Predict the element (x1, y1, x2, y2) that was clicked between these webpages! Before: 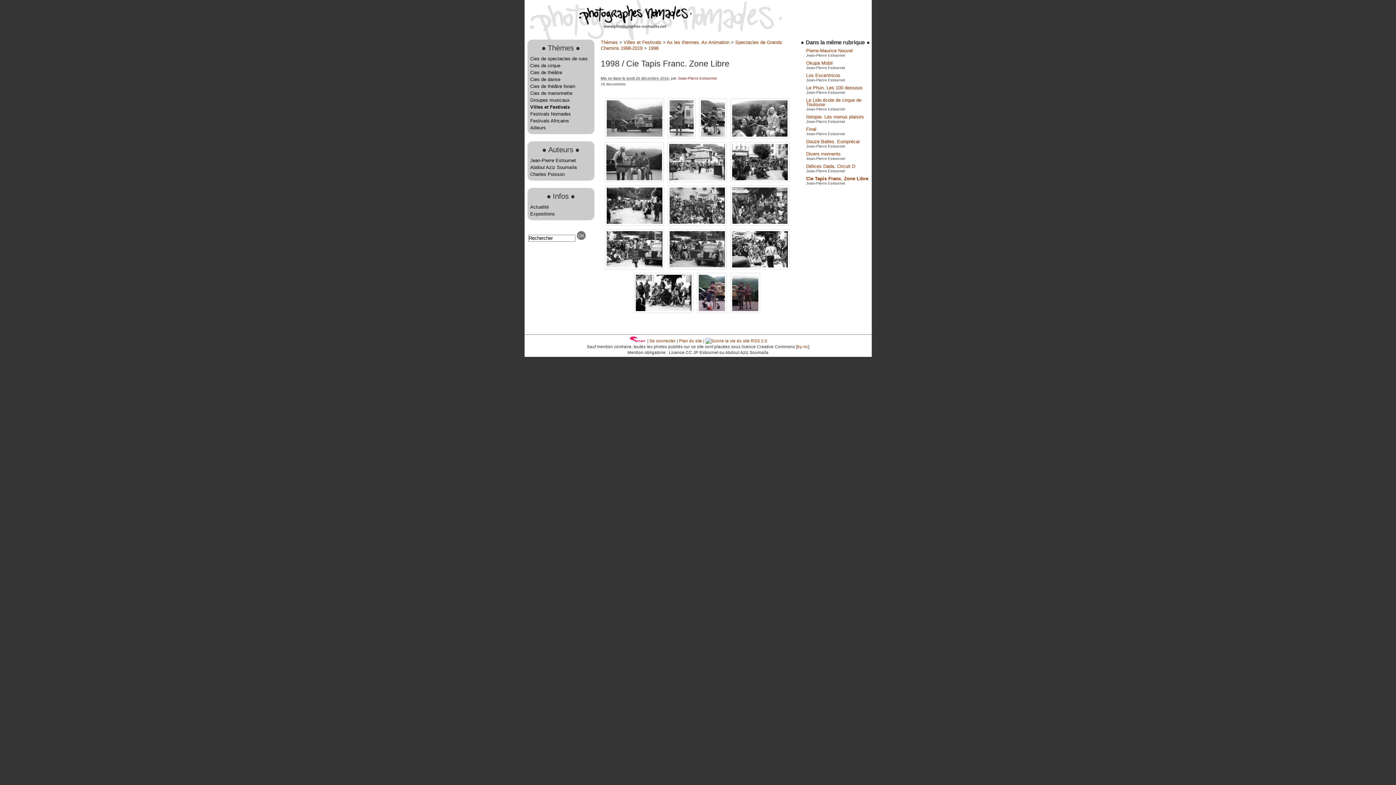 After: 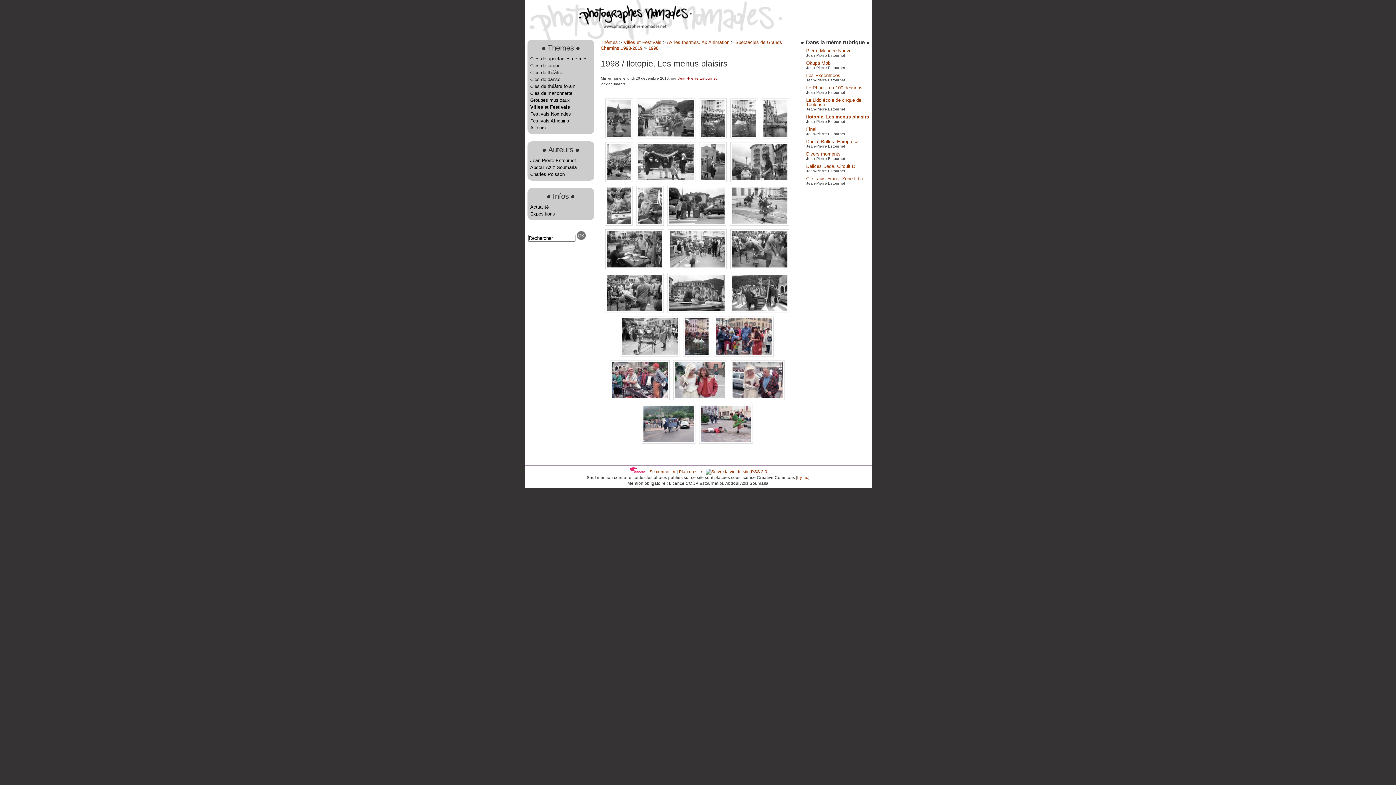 Action: bbox: (806, 114, 864, 119) label: Ilotopie. Les menus plaisirs